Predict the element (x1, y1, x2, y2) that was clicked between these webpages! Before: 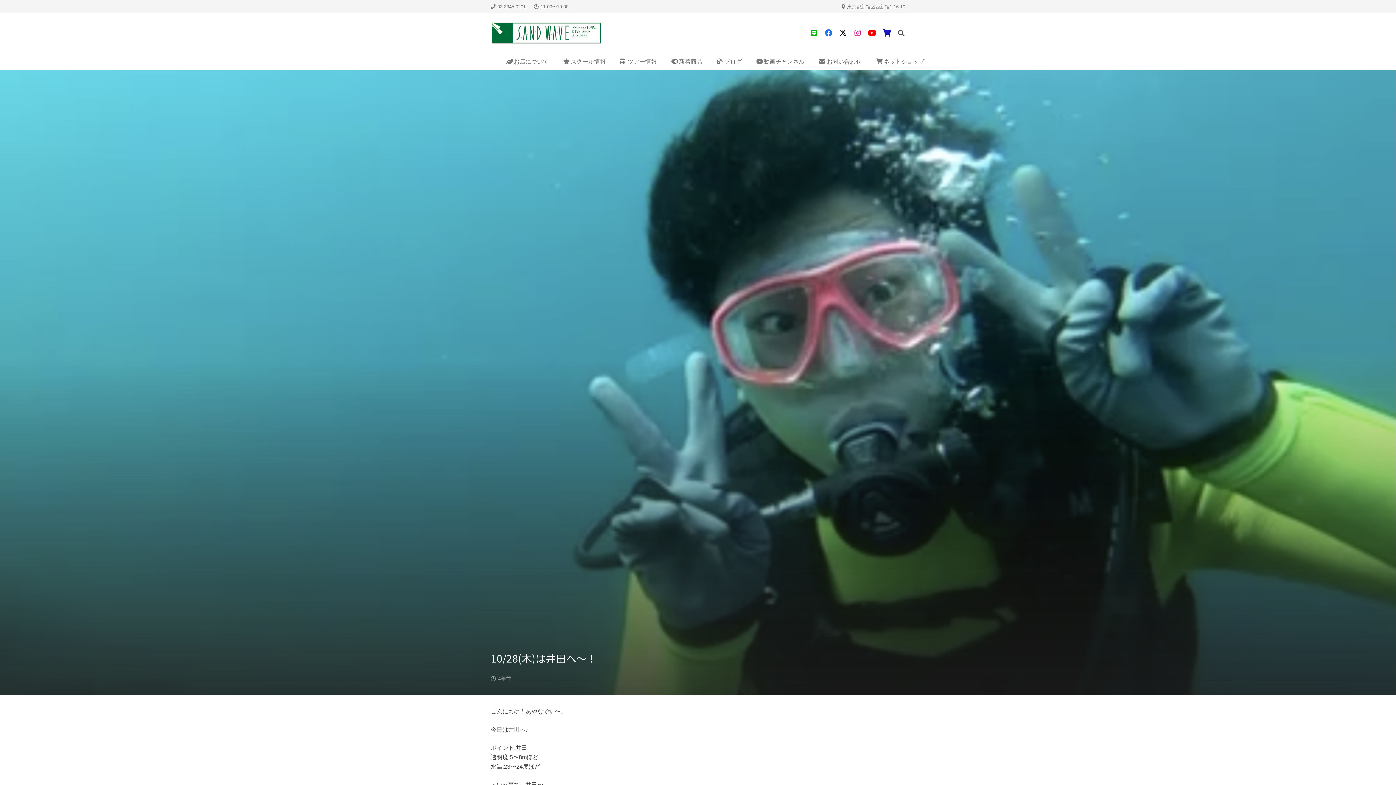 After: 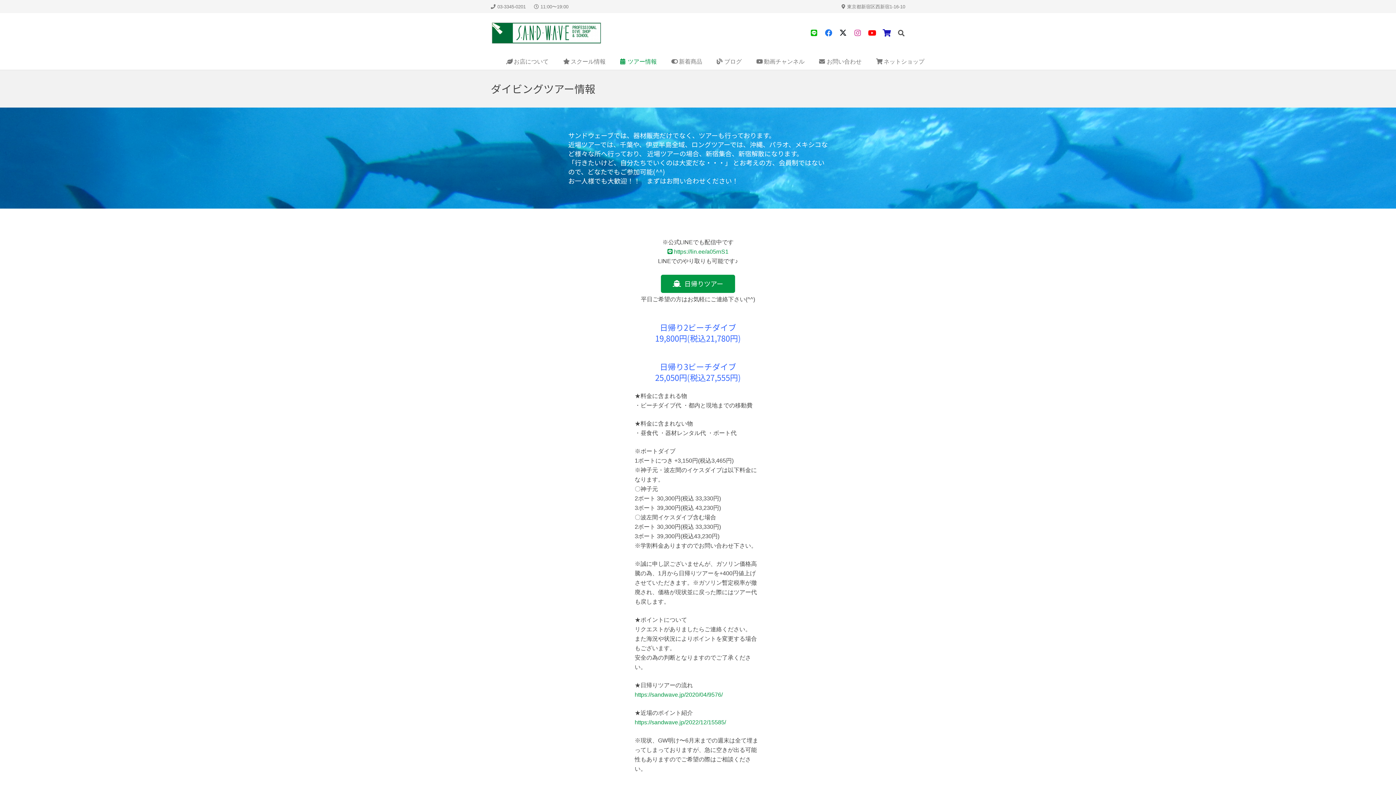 Action: label: ツアー情報 bbox: (613, 53, 664, 69)